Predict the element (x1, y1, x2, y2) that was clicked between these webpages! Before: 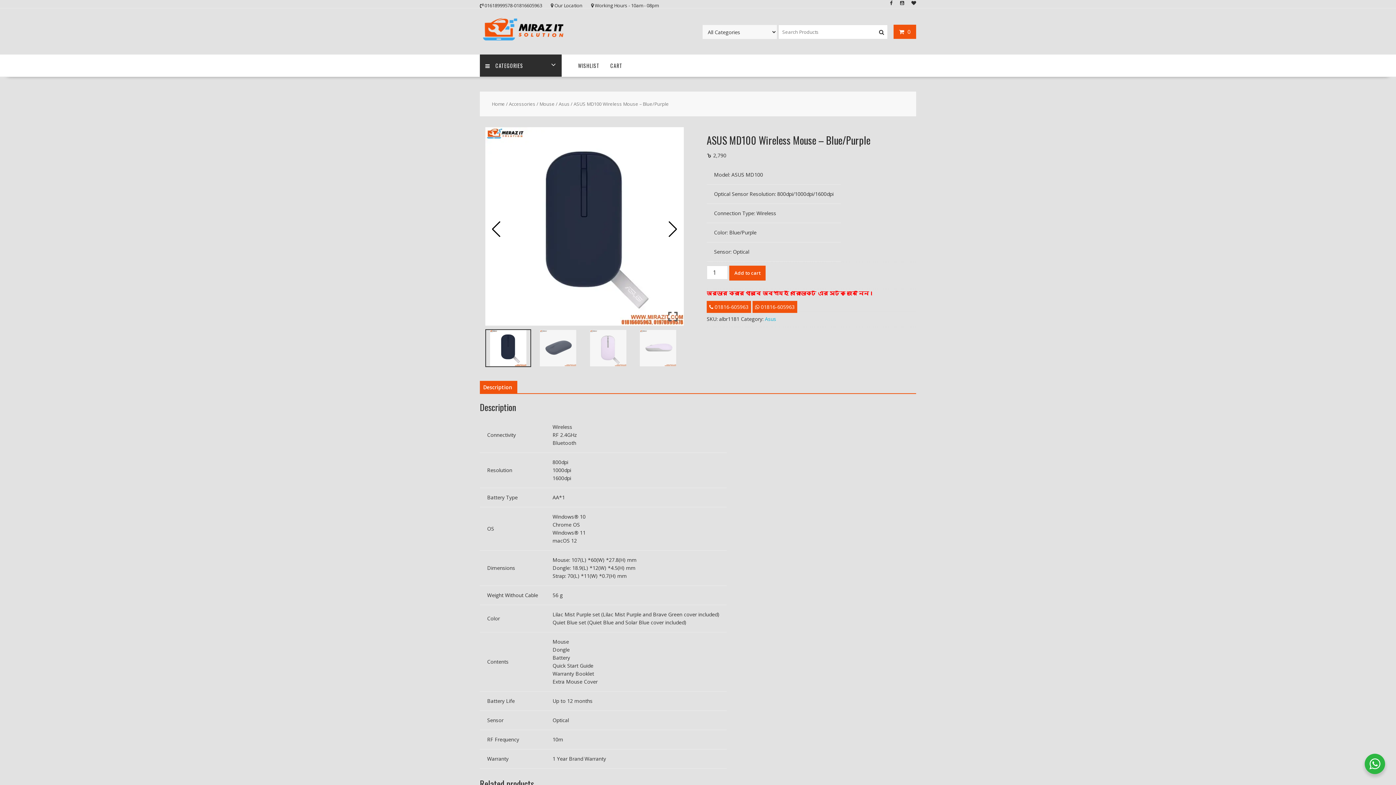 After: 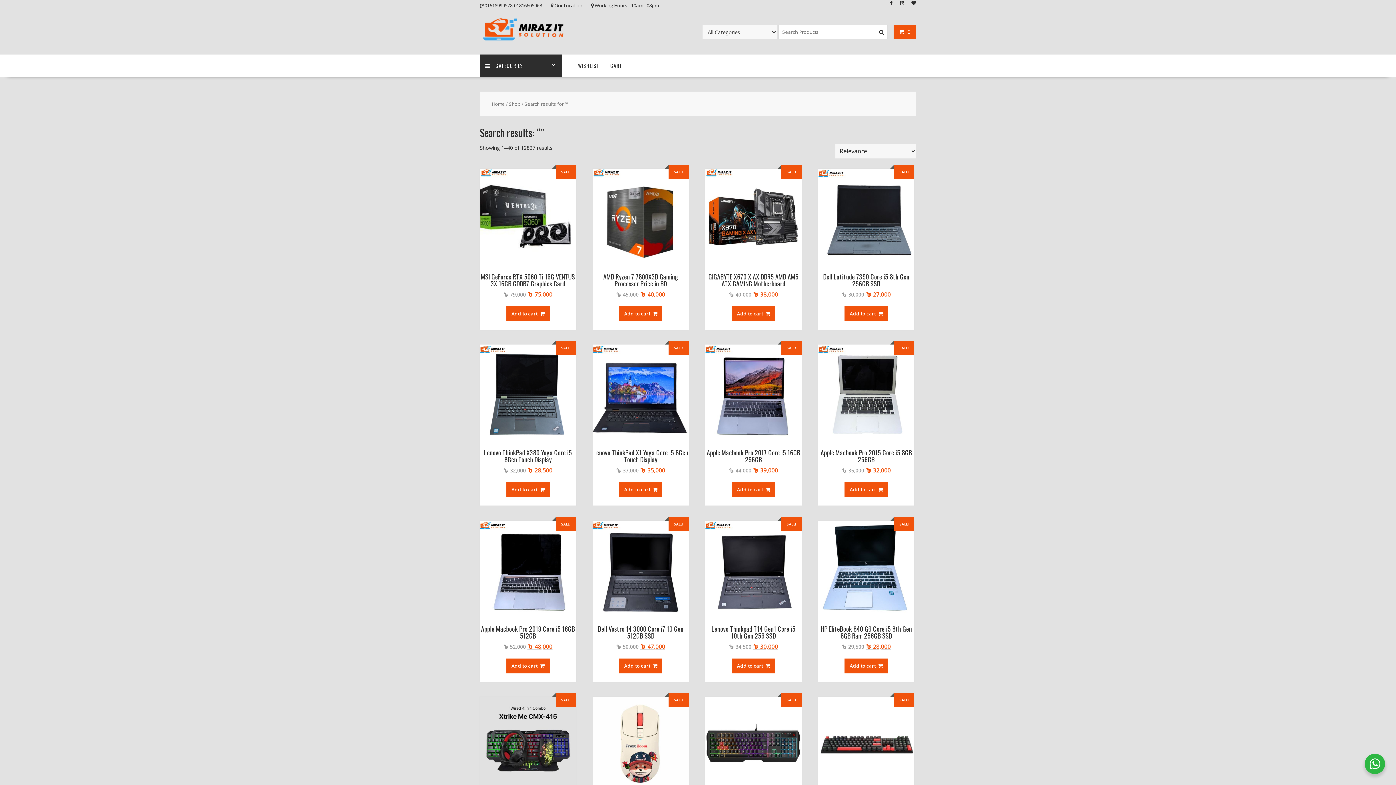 Action: bbox: (874, 24, 889, 39)